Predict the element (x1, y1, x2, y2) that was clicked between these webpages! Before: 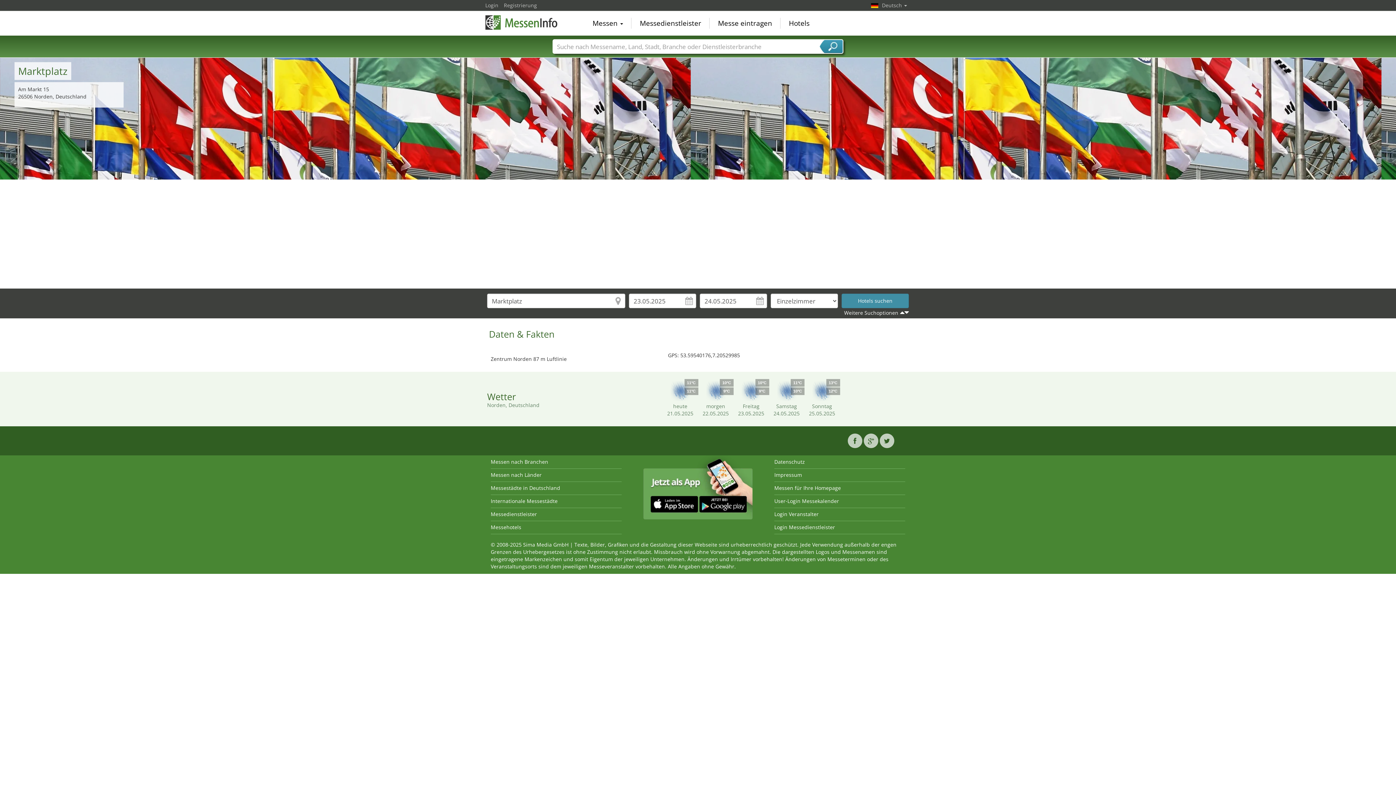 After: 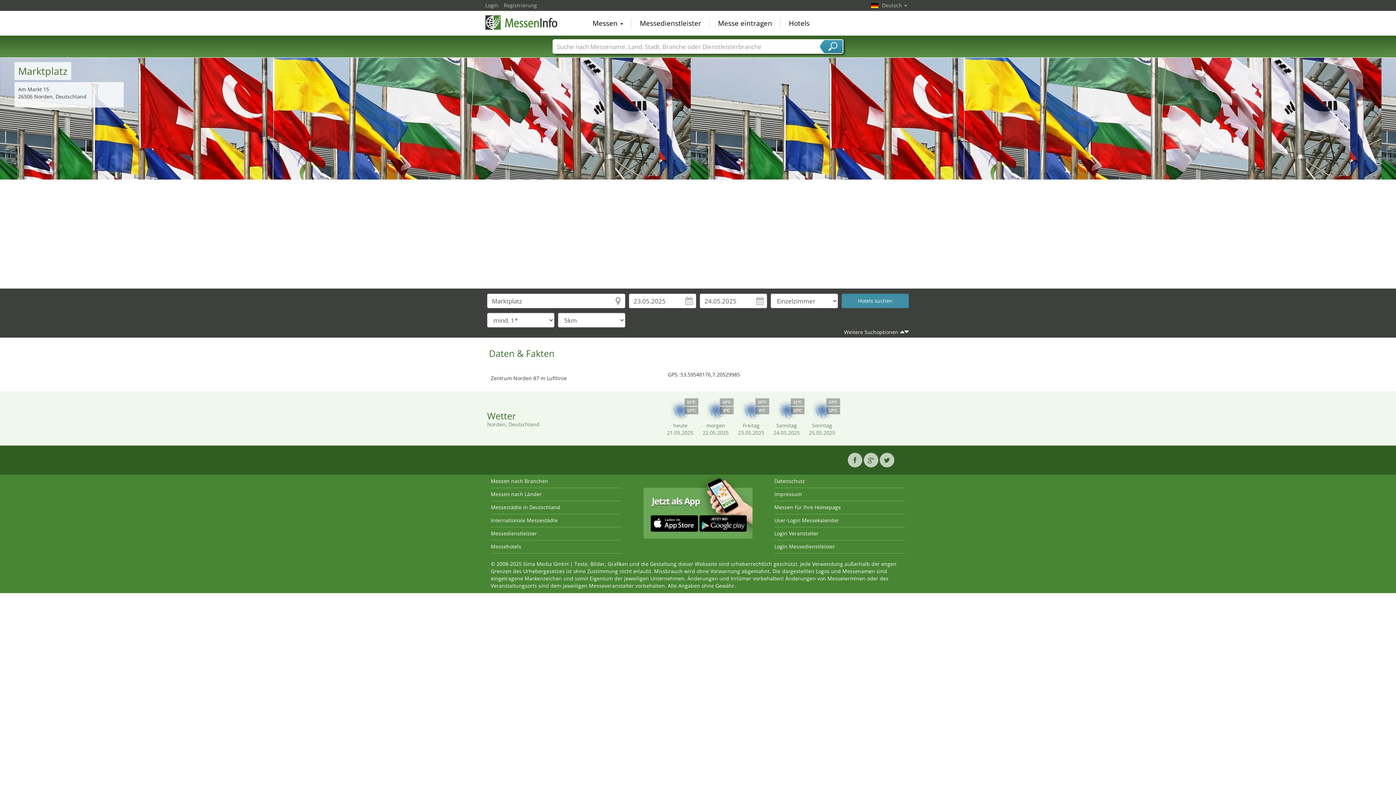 Action: label: Weitere Suchoptionen bbox: (844, 309, 898, 316)